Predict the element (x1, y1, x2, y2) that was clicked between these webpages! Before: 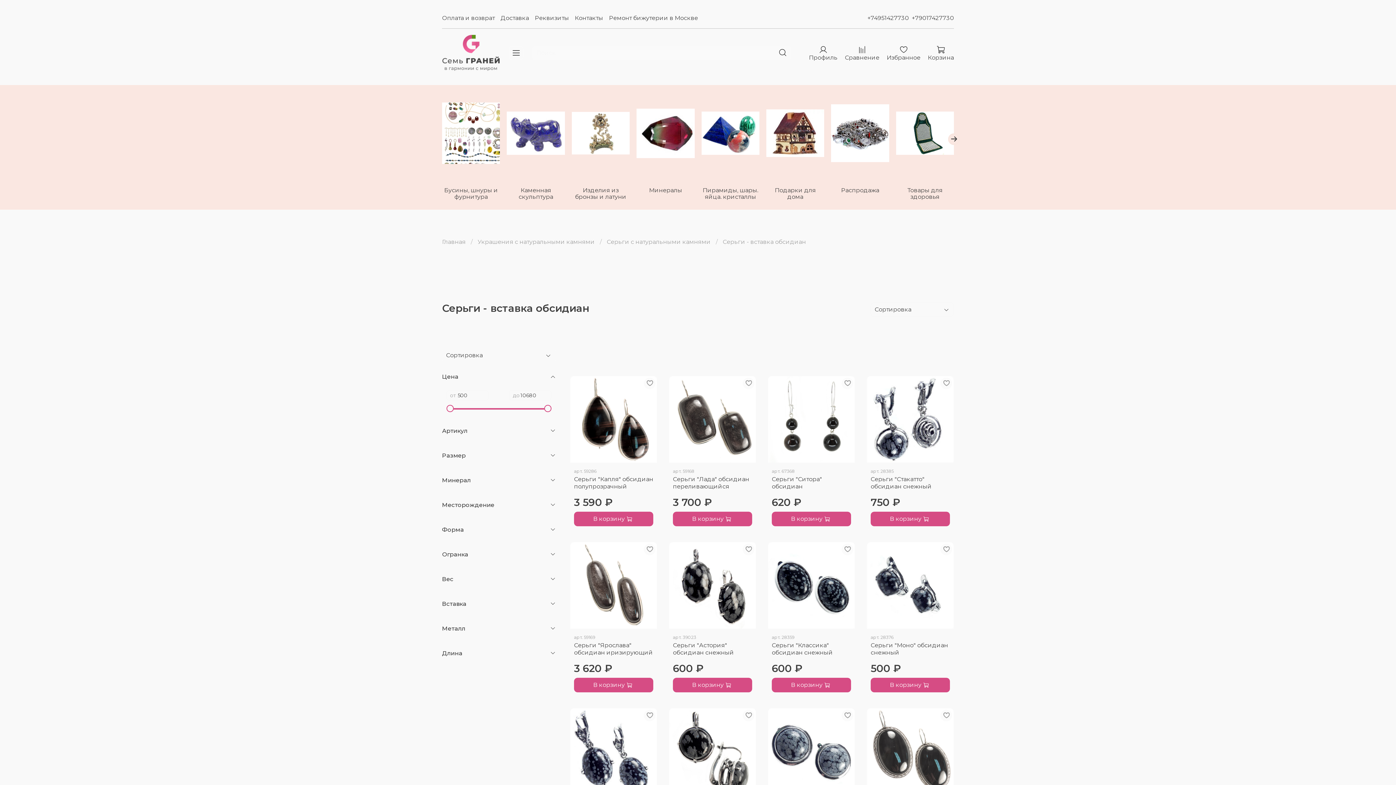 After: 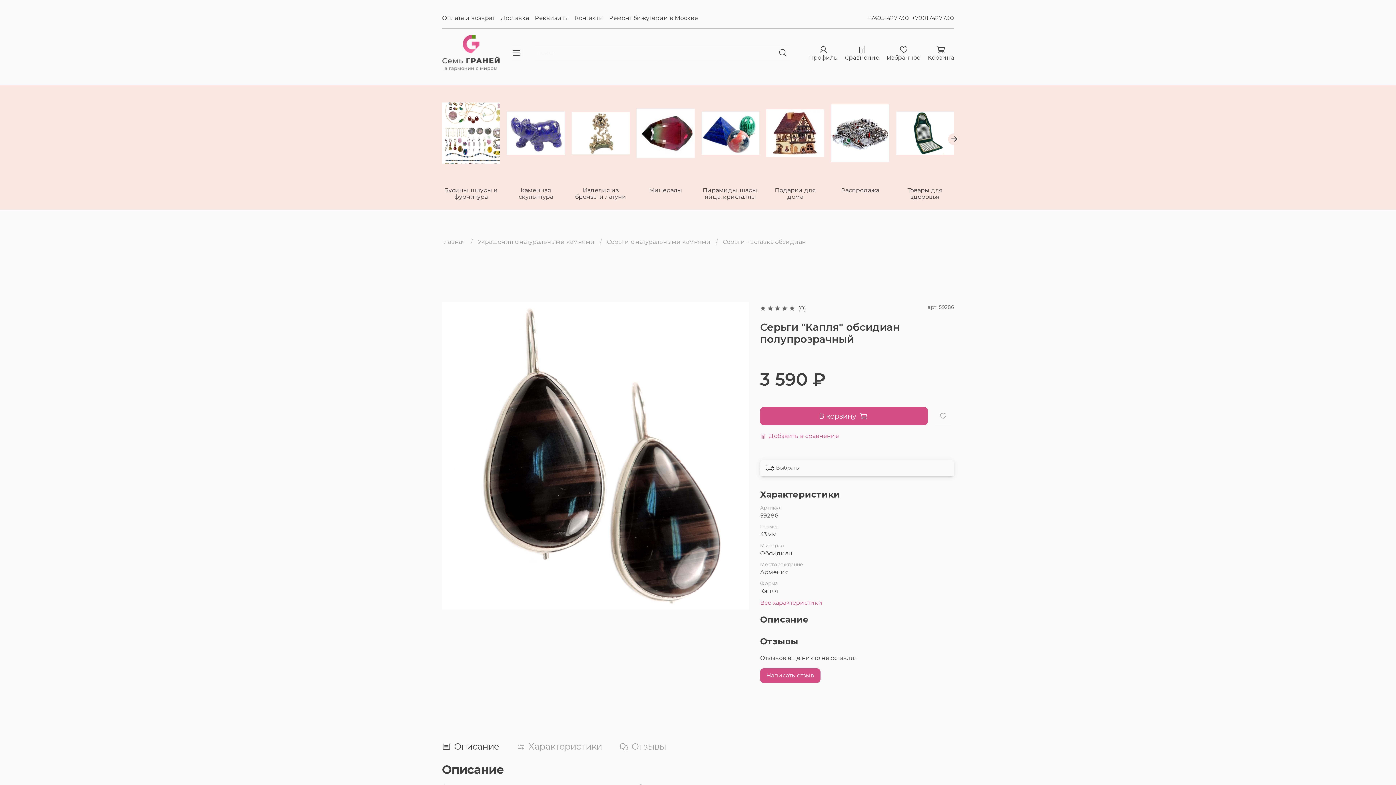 Action: label: Серьги "Капля" обсидиан полупрозрачный bbox: (574, 476, 653, 490)